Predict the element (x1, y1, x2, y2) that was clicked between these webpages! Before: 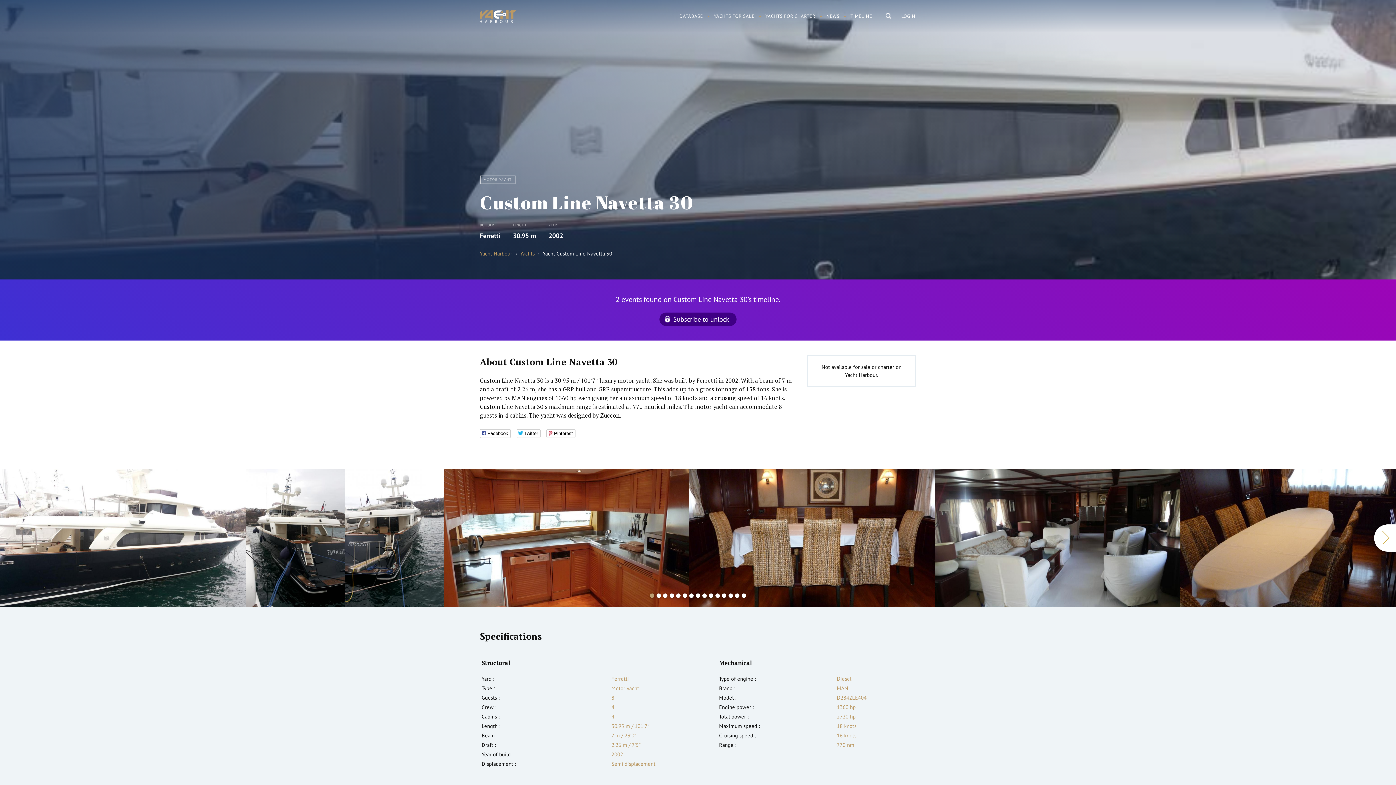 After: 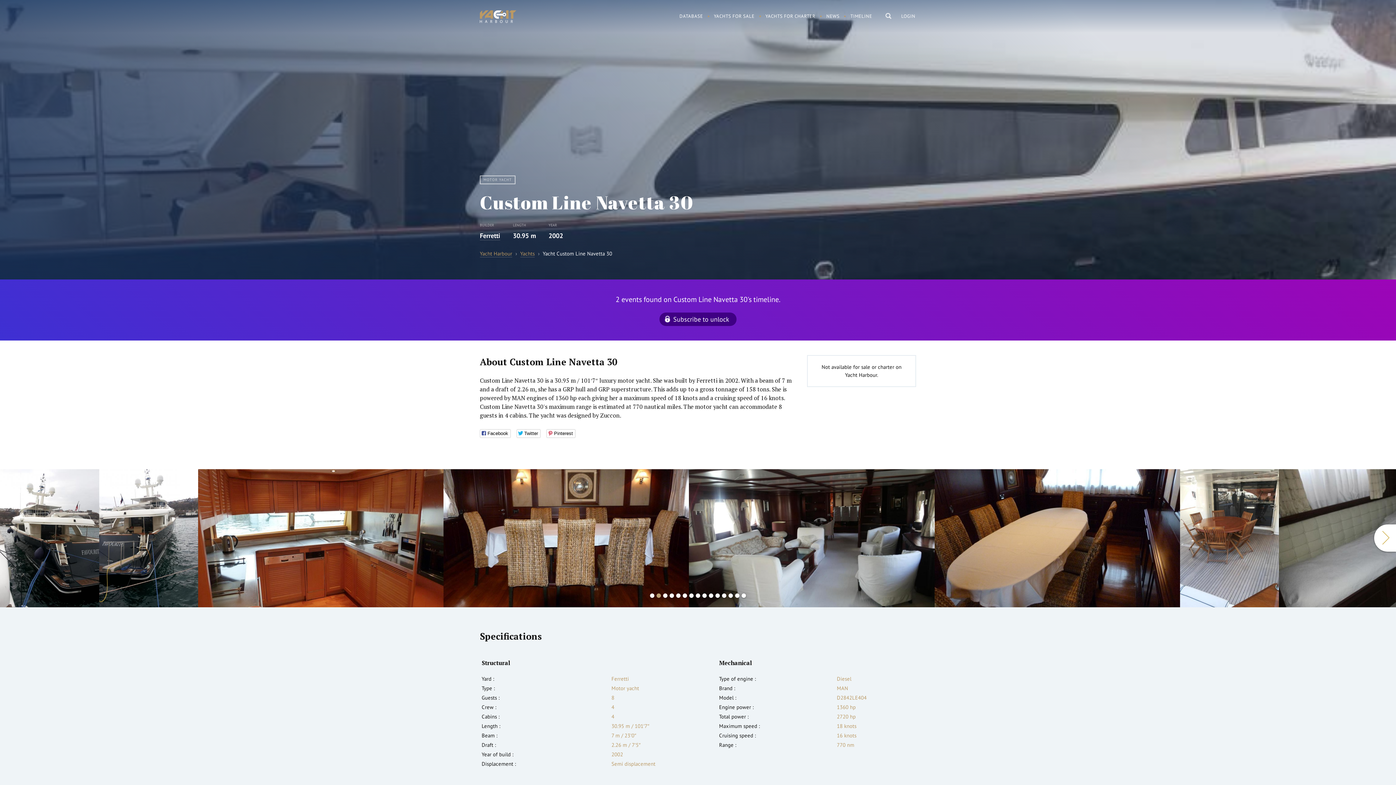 Action: bbox: (656, 593, 661, 598) label: 2